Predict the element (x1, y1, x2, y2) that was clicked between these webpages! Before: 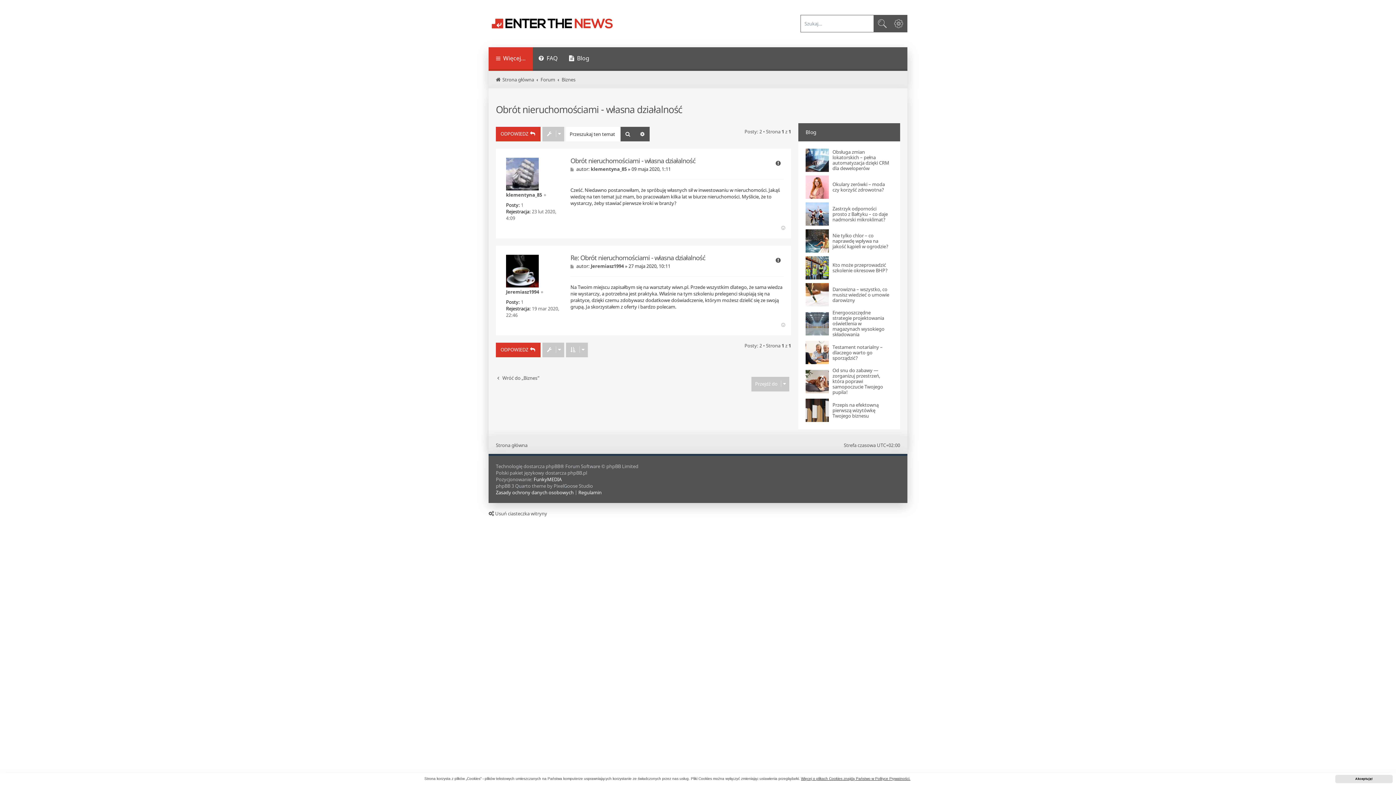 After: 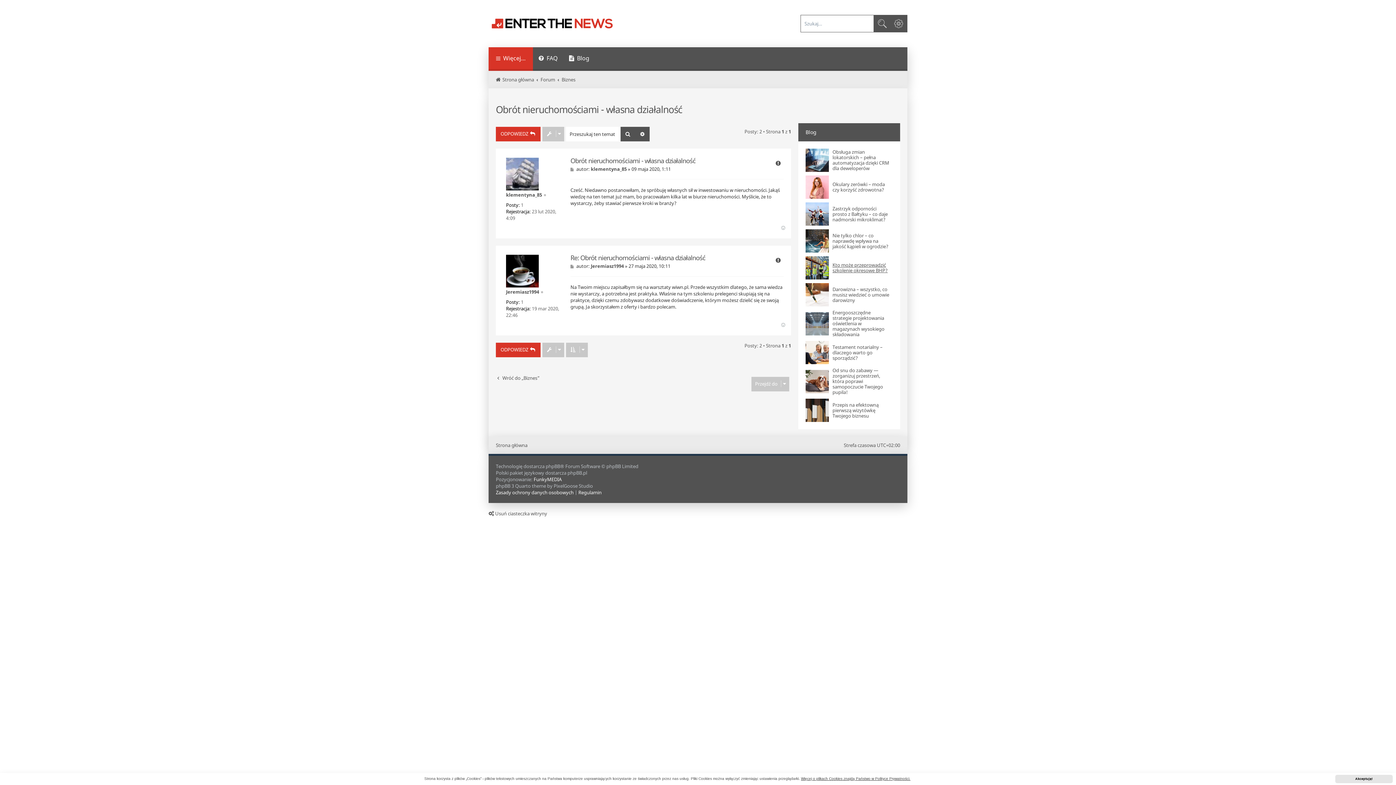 Action: bbox: (832, 262, 889, 273) label: Kto może przeprowadzić szkolenie okresowe BHP?